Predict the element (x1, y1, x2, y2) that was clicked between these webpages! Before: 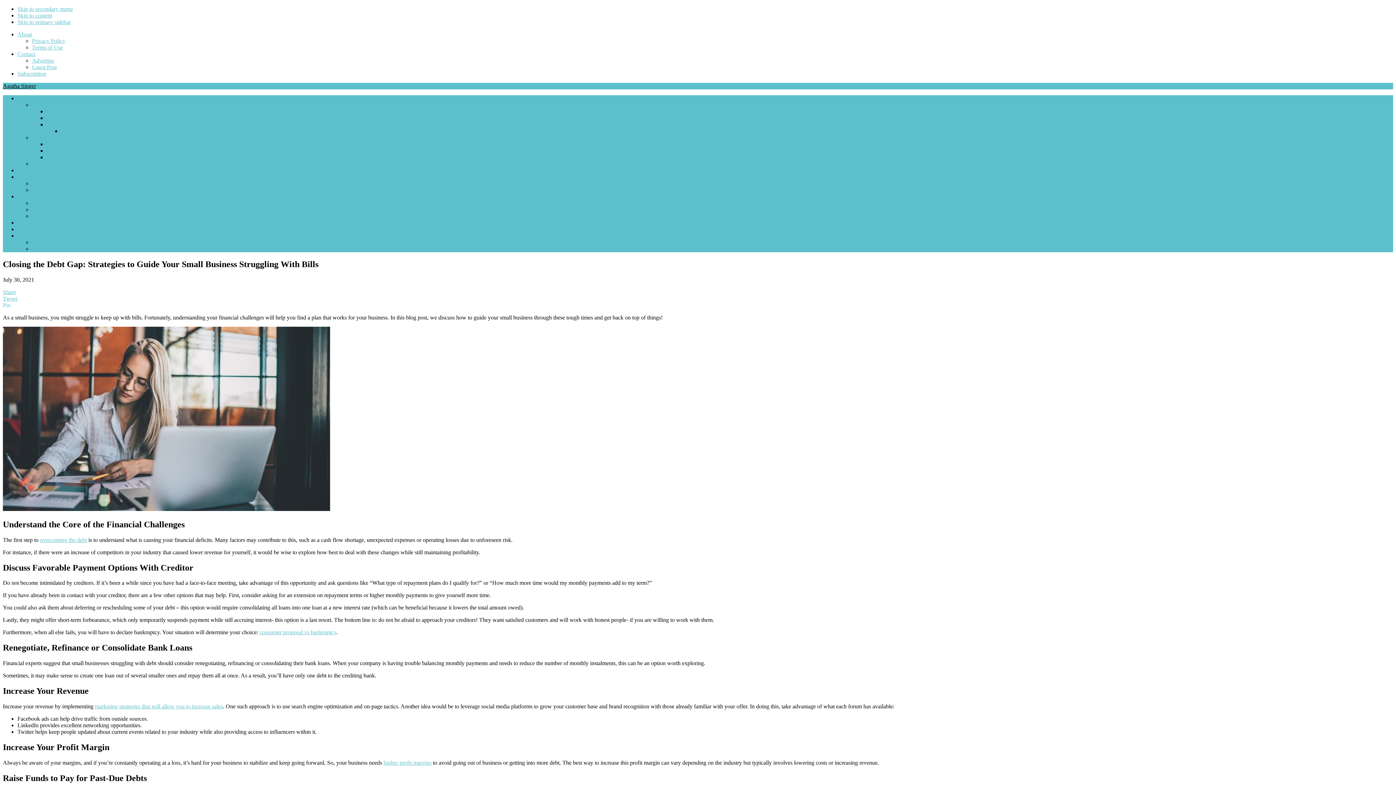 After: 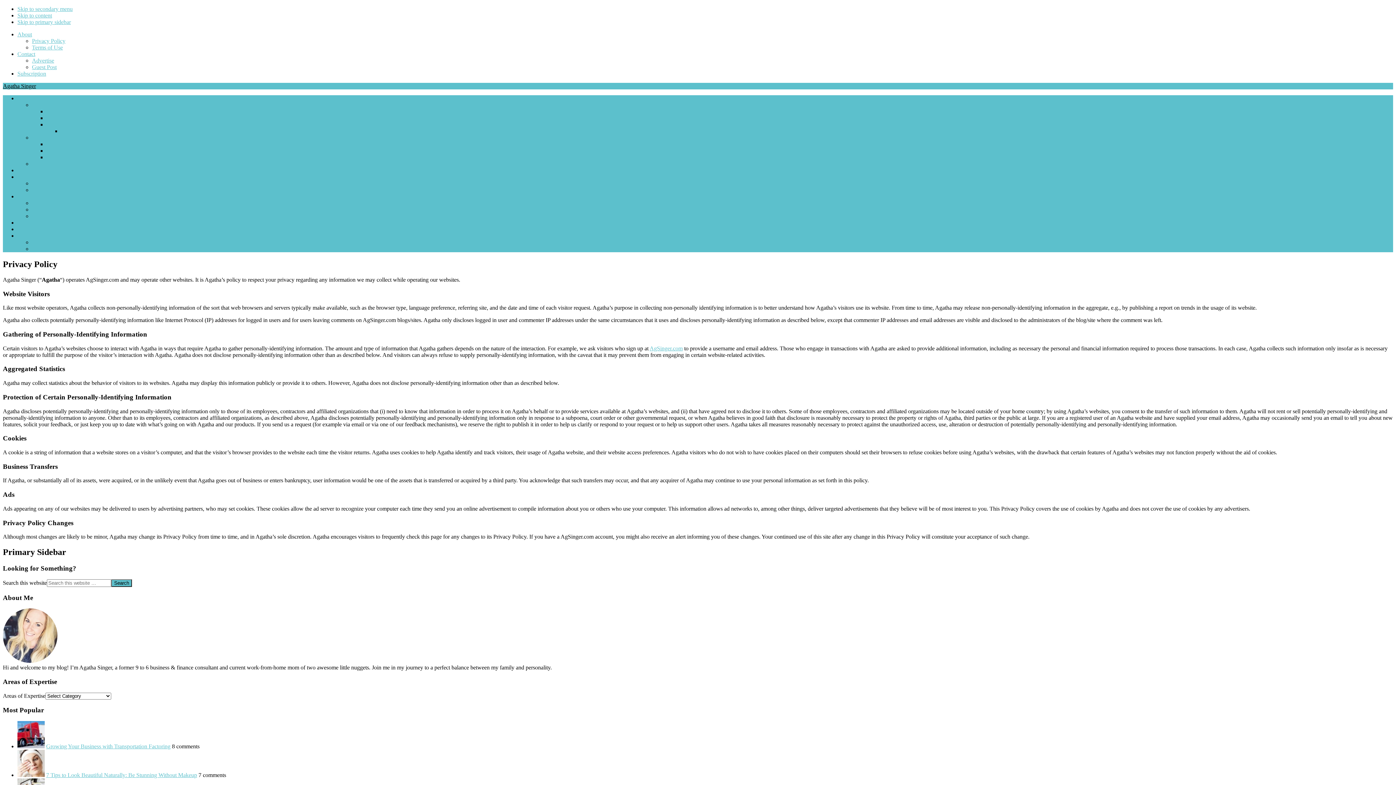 Action: bbox: (32, 37, 65, 44) label: Privacy Policy